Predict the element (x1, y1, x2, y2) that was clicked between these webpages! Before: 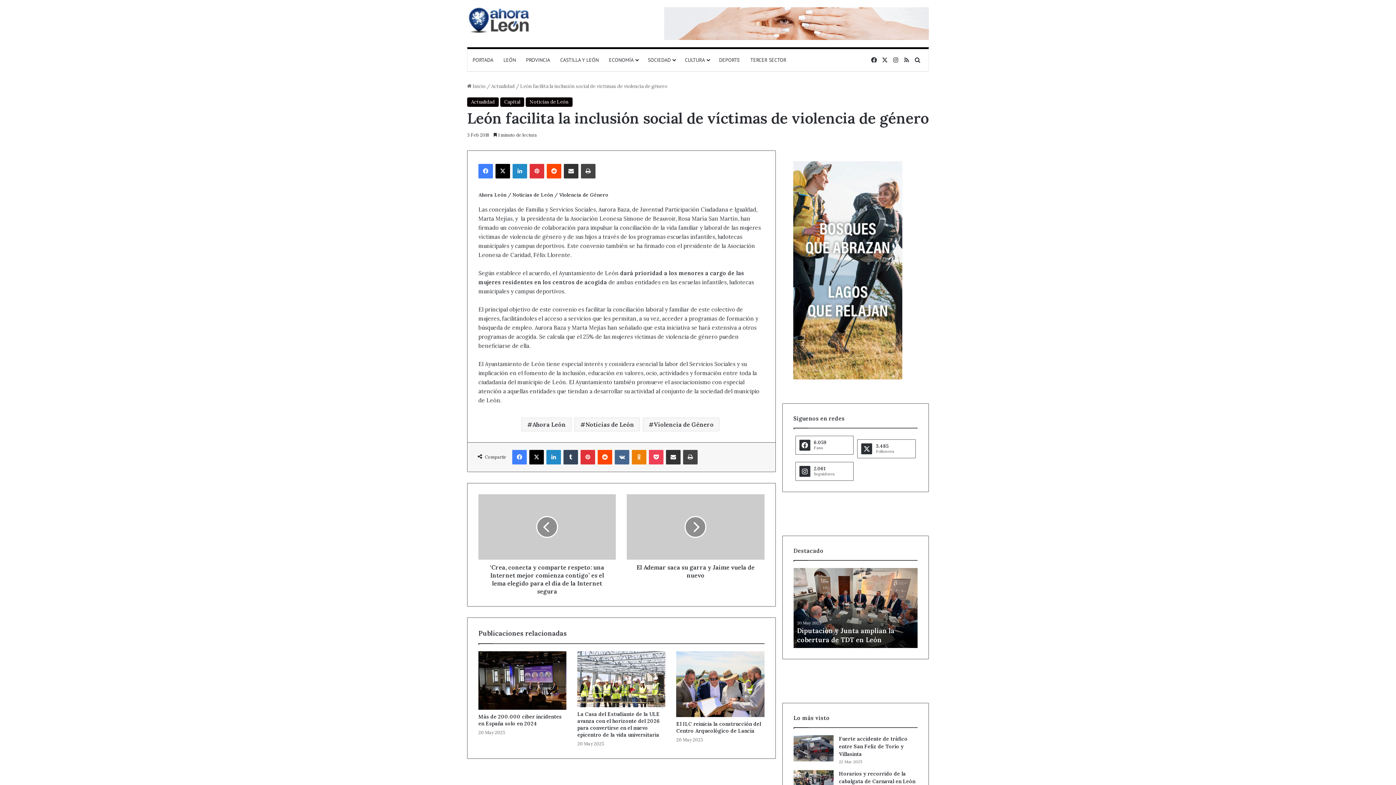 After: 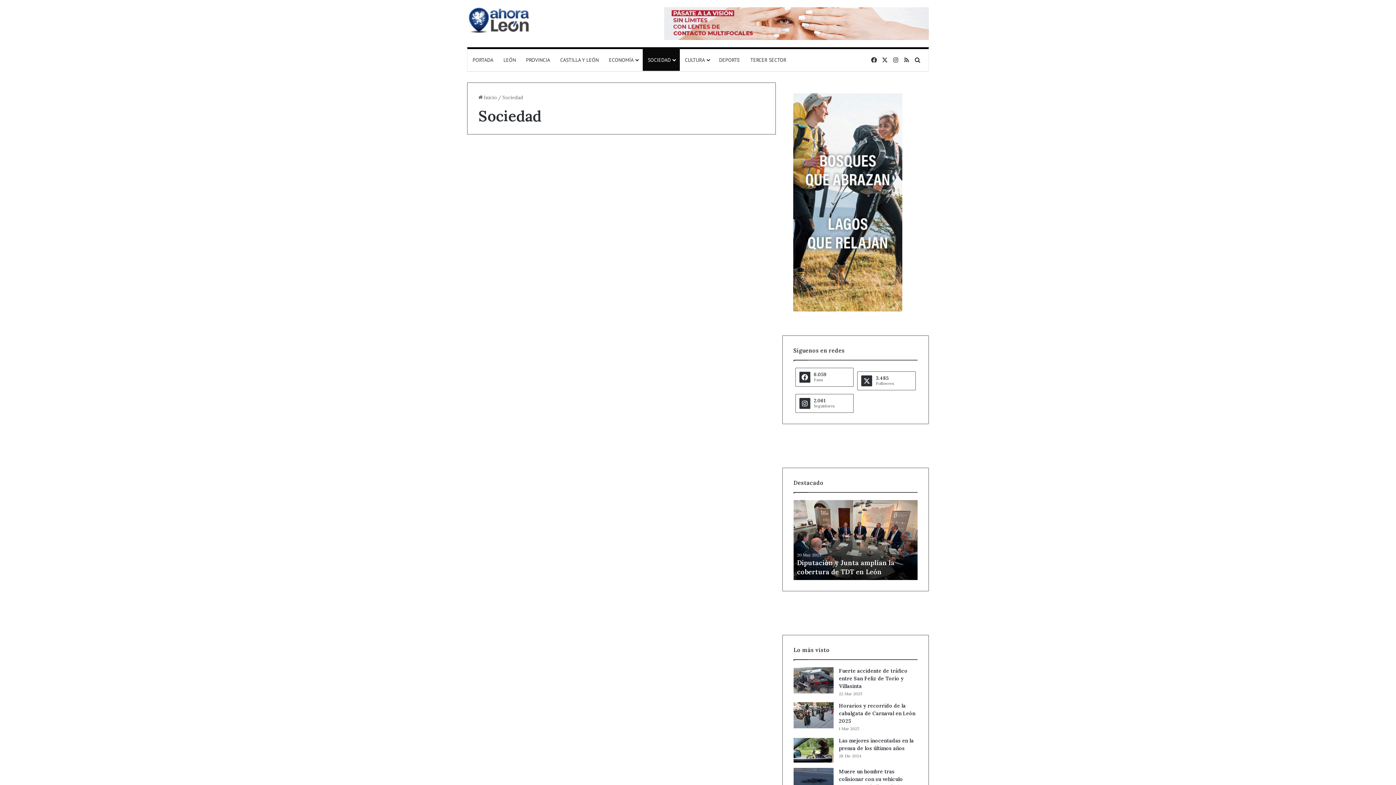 Action: label: SOCIEDAD bbox: (642, 49, 680, 70)